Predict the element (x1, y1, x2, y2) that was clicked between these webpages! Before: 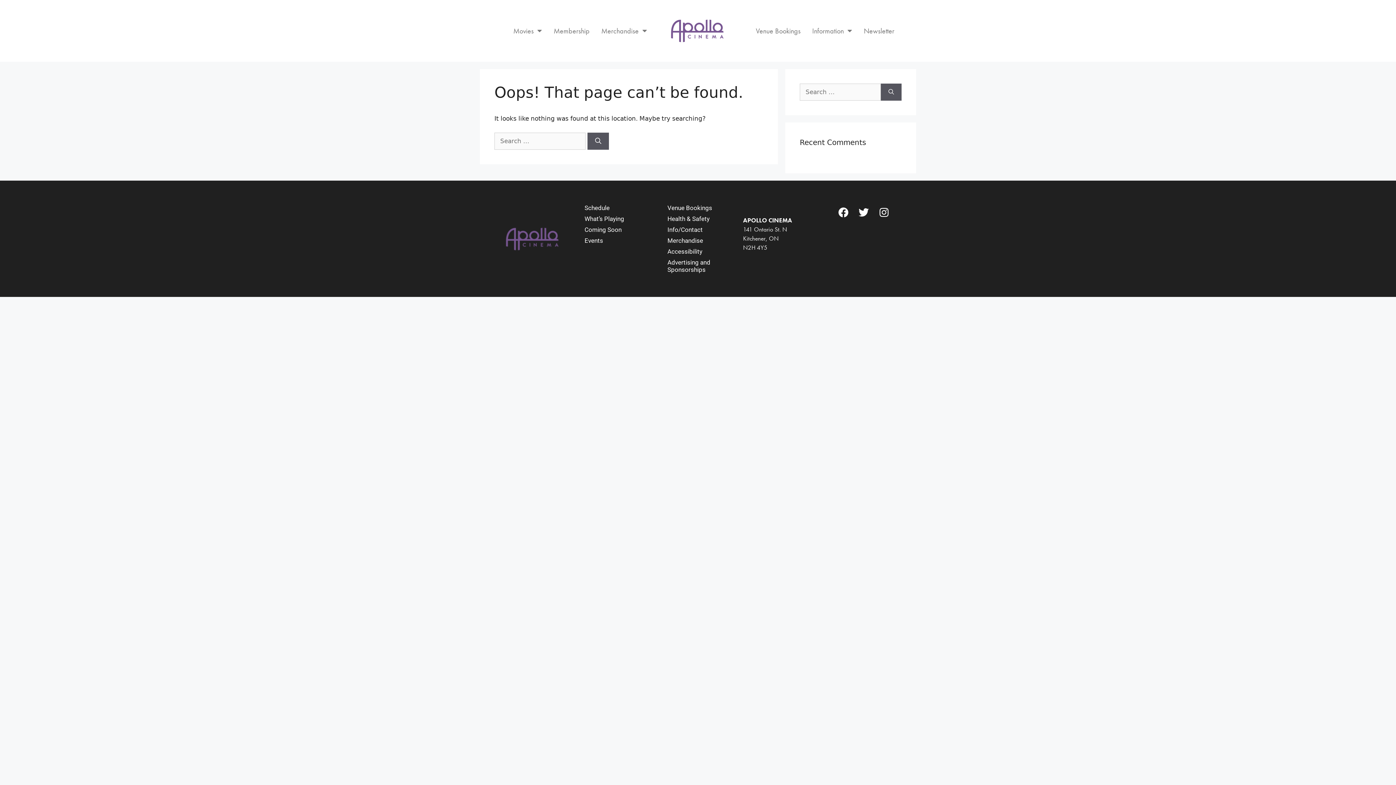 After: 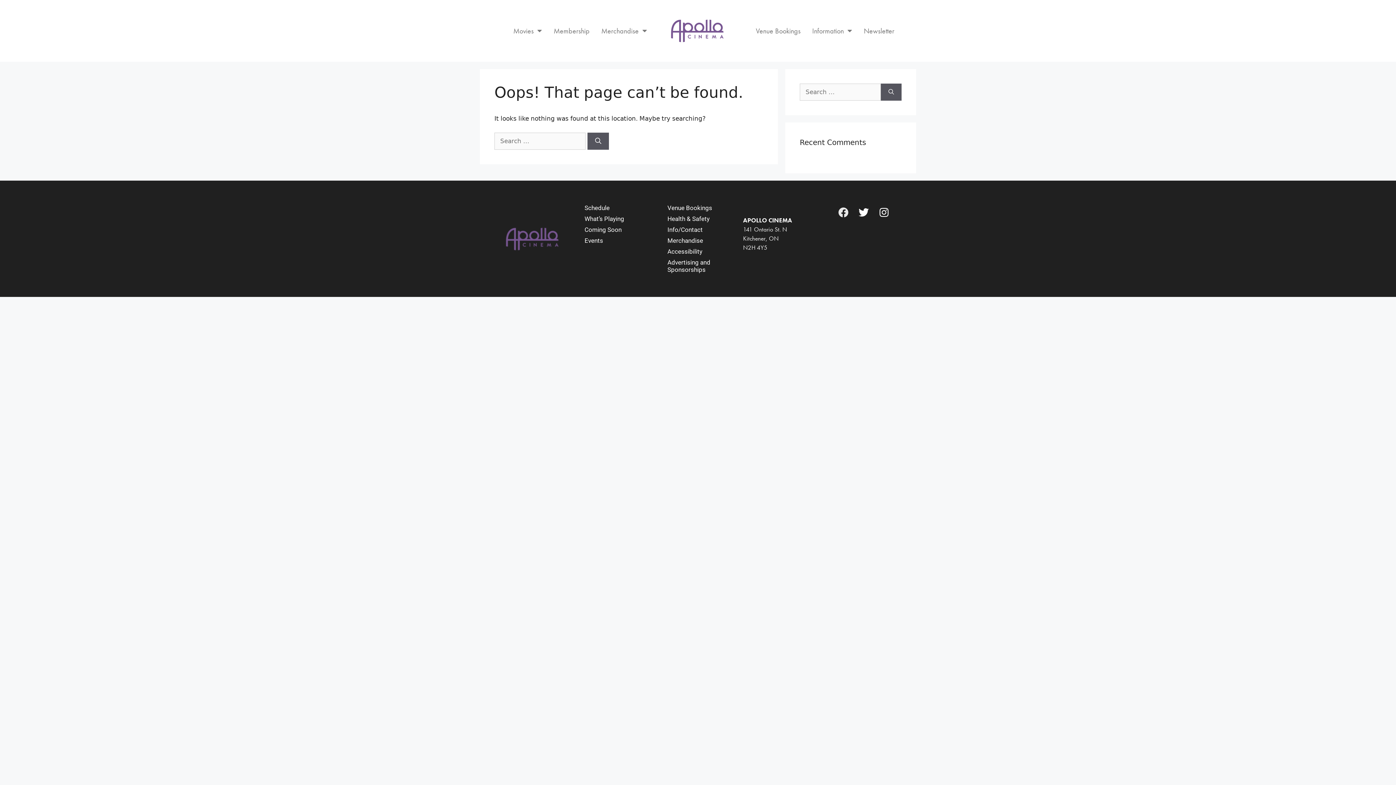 Action: label: Facebook bbox: (833, 202, 853, 222)